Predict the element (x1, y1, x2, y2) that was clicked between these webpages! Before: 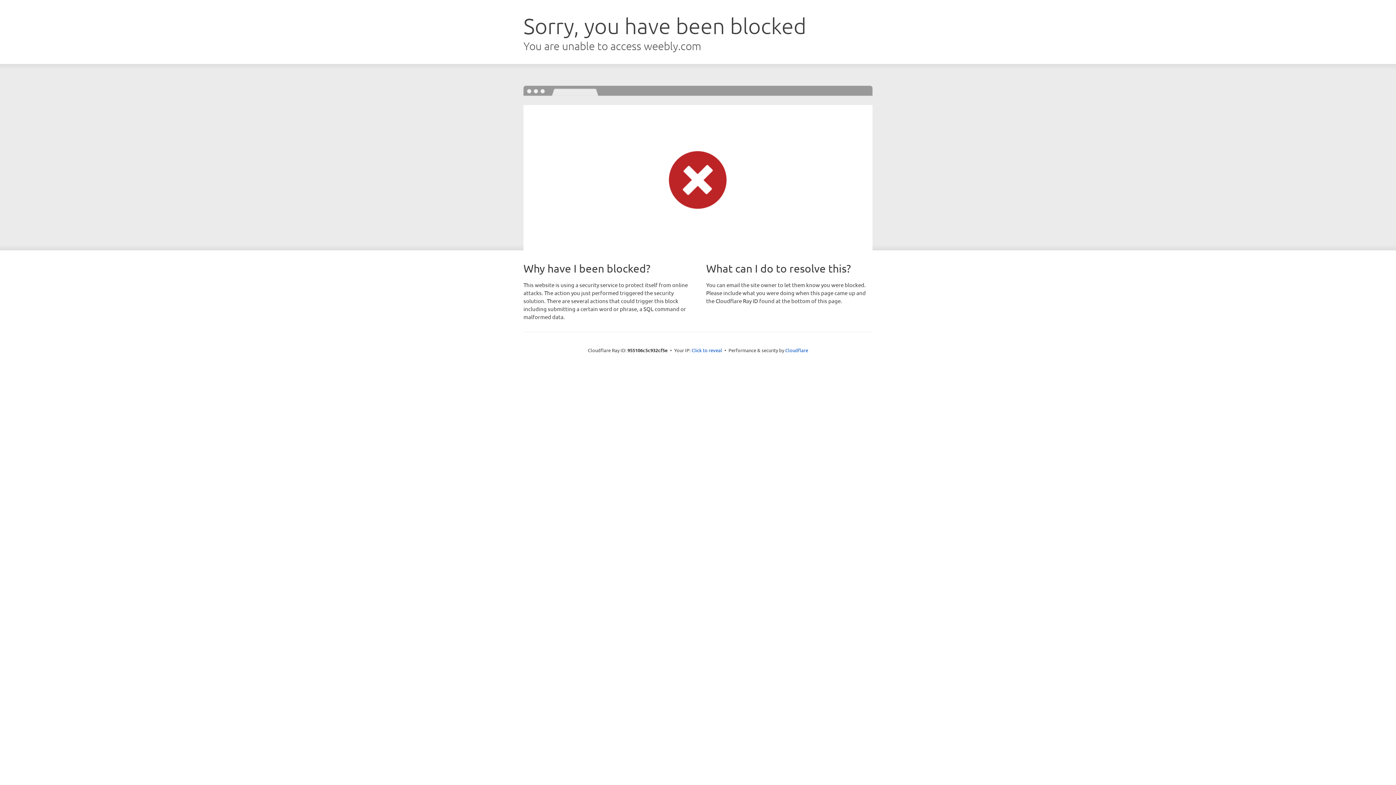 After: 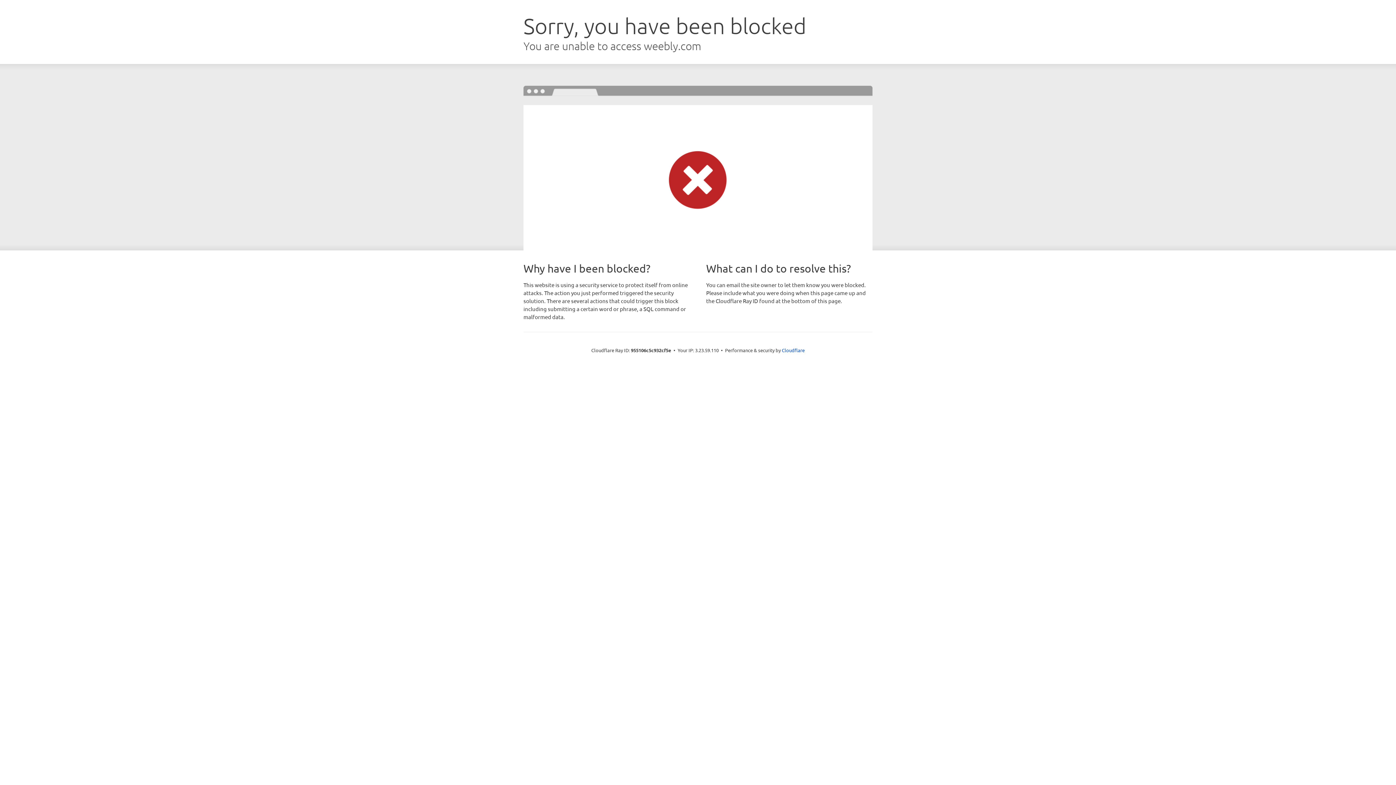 Action: label: Click to reveal bbox: (691, 346, 722, 353)